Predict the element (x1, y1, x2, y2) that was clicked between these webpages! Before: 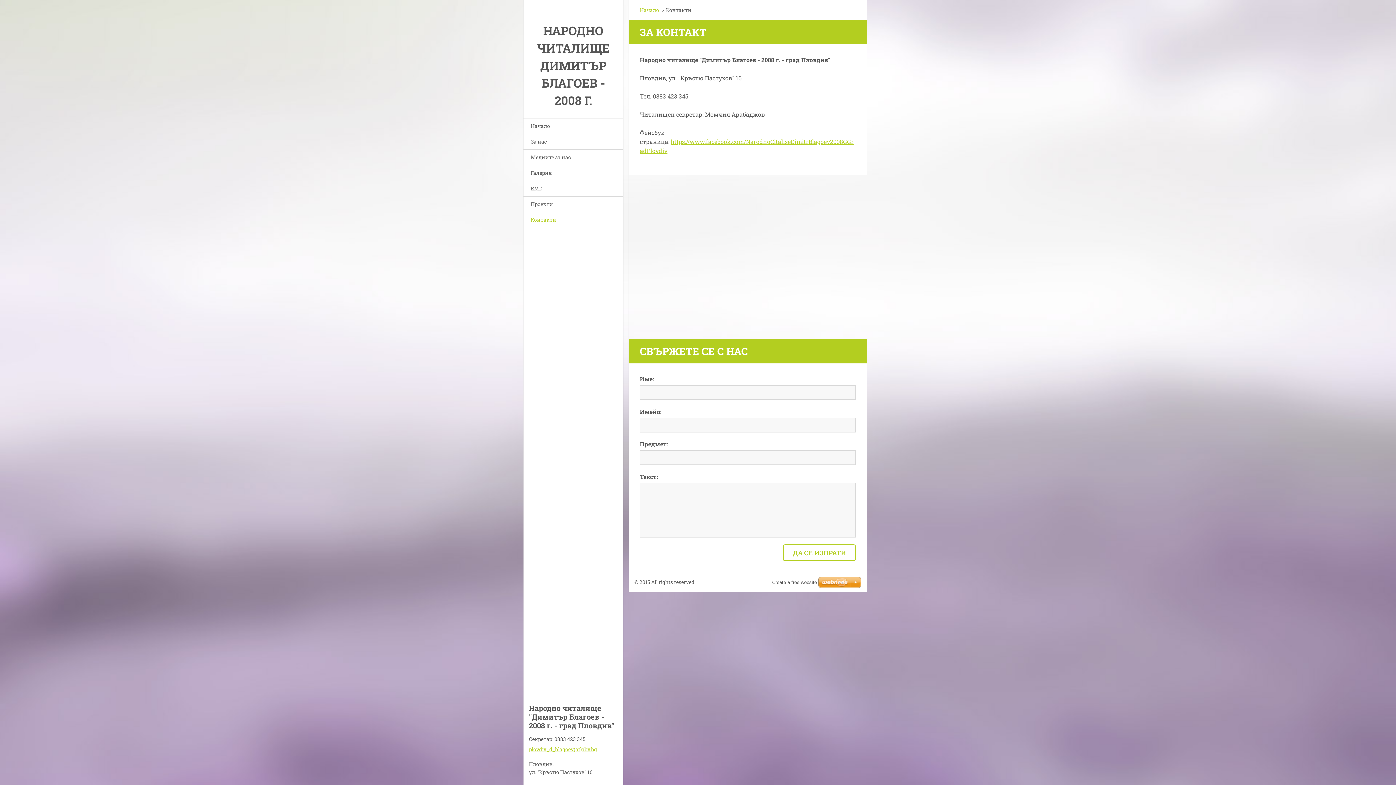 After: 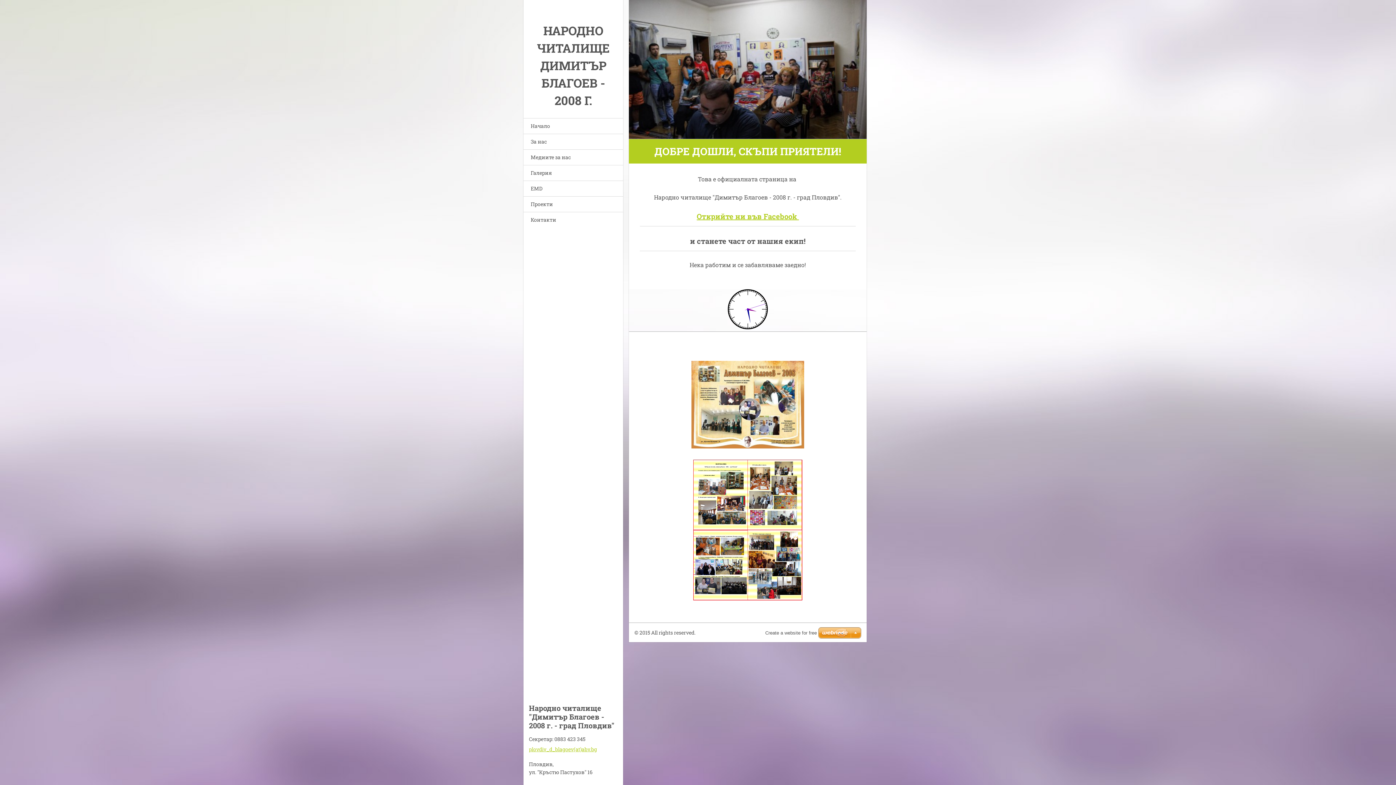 Action: label: Начало bbox: (640, 5, 659, 14)